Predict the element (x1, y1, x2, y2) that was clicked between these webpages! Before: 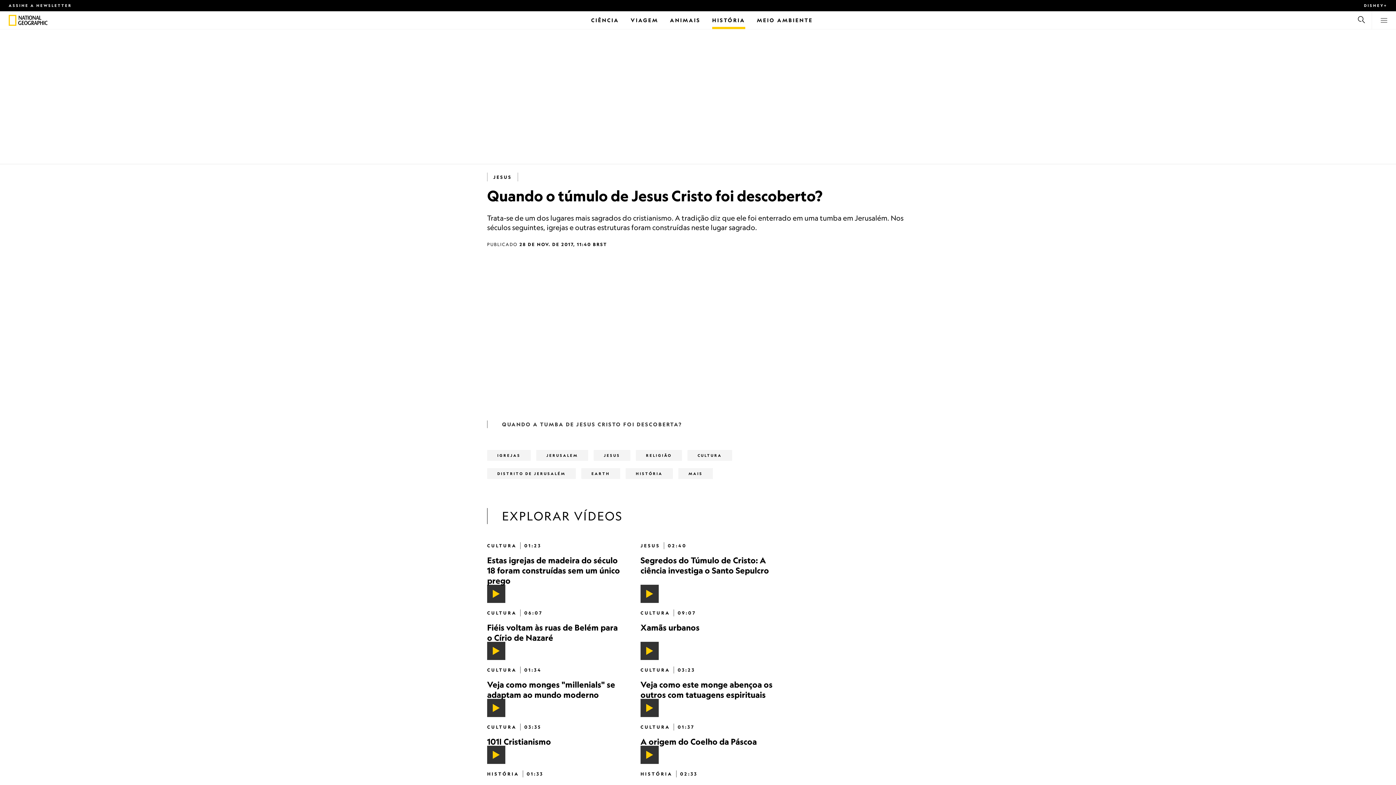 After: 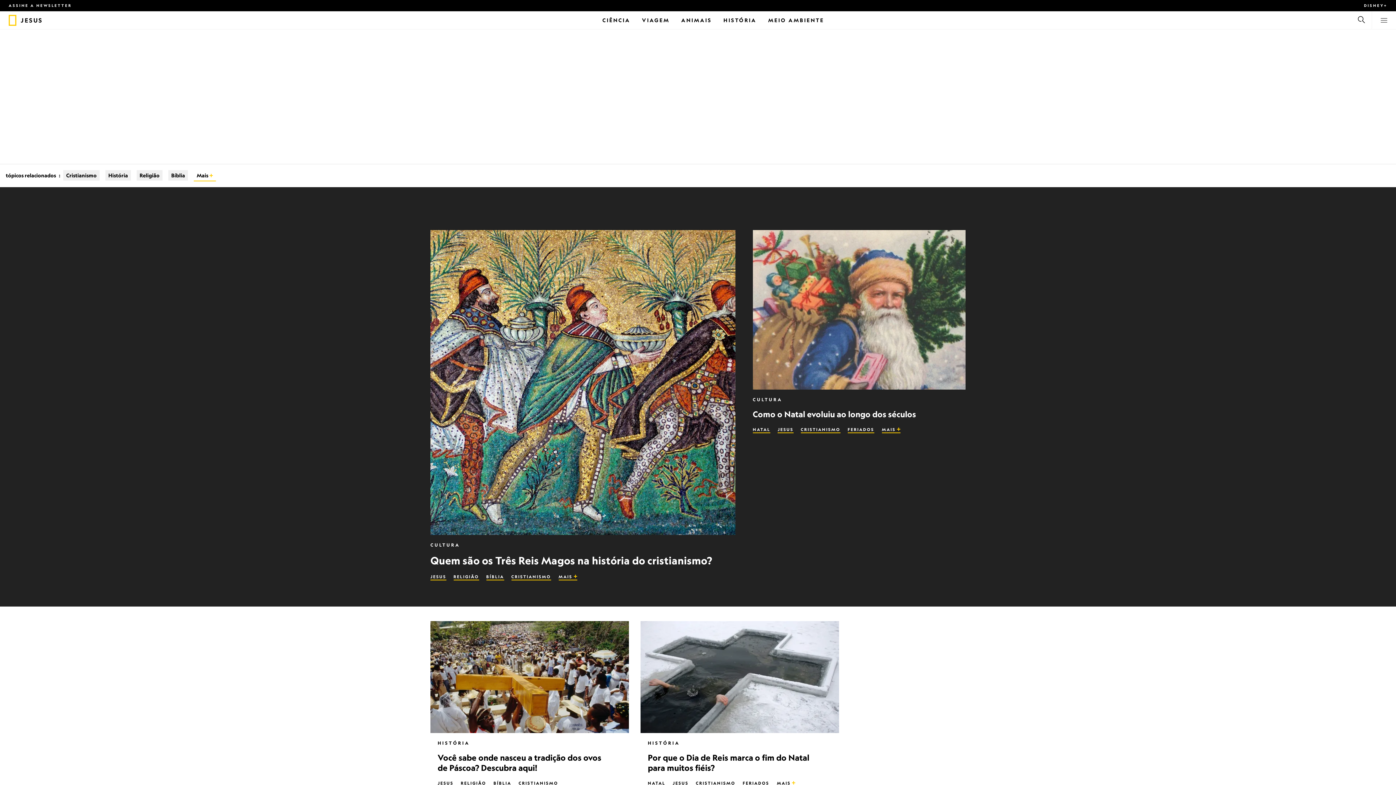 Action: label: JESUS bbox: (493, 174, 512, 180)